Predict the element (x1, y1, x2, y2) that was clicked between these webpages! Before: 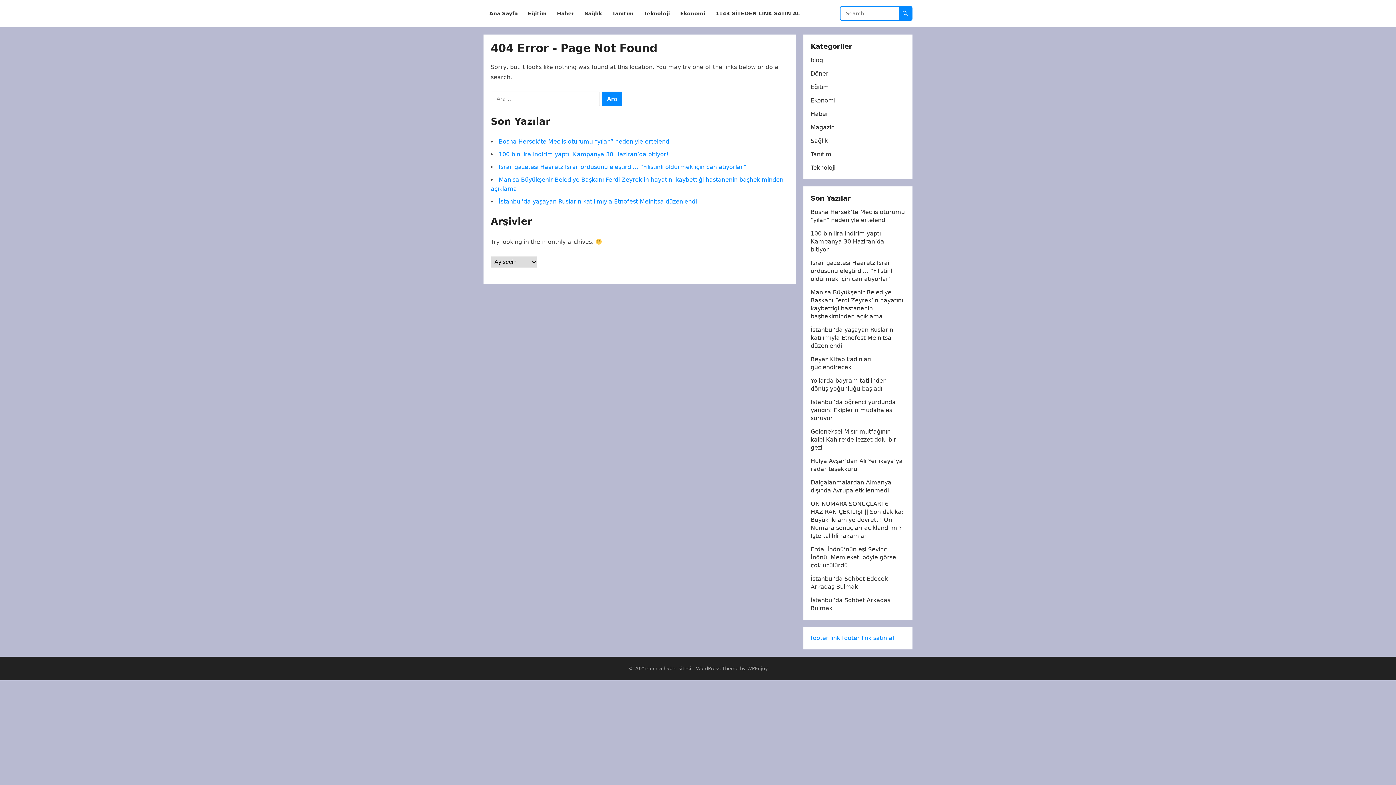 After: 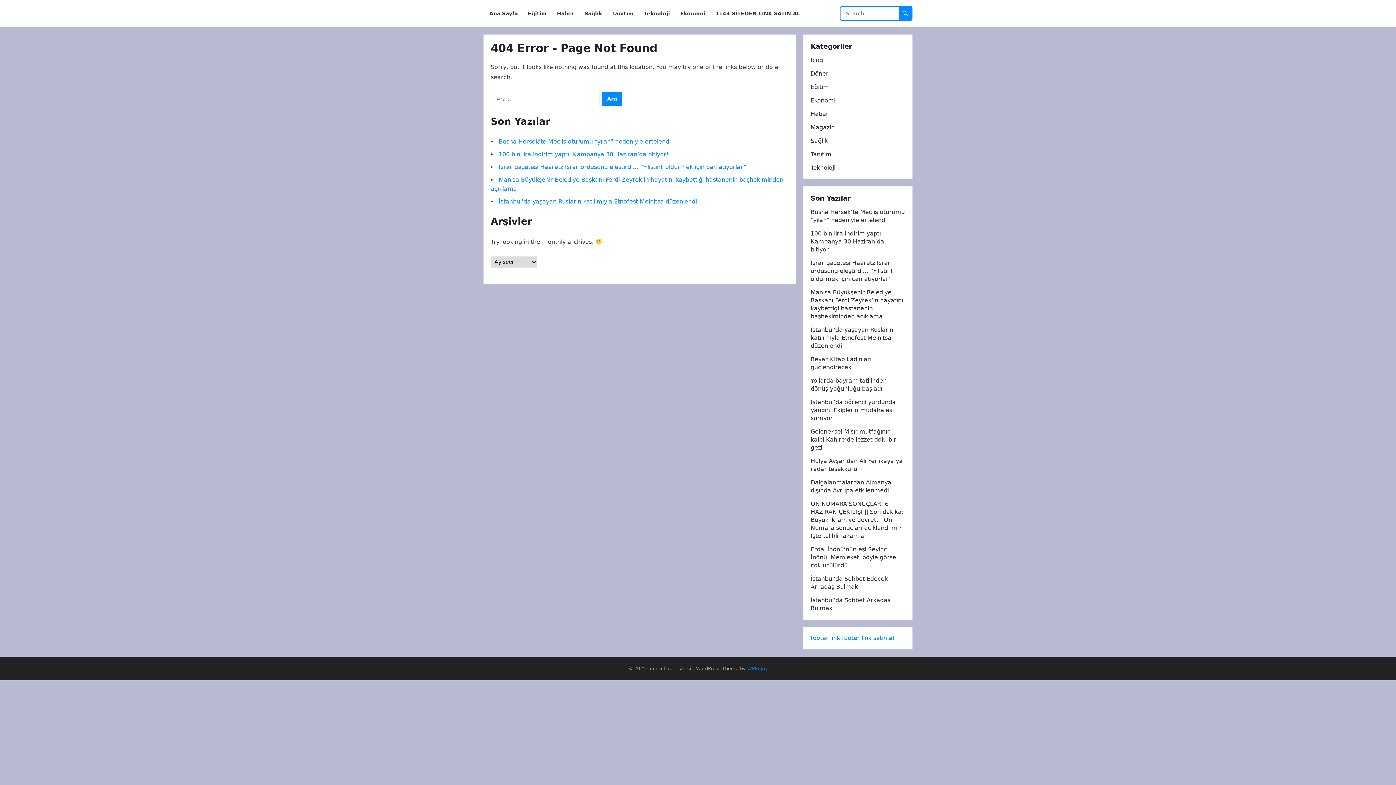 Action: bbox: (747, 666, 768, 671) label: WPEnjoy